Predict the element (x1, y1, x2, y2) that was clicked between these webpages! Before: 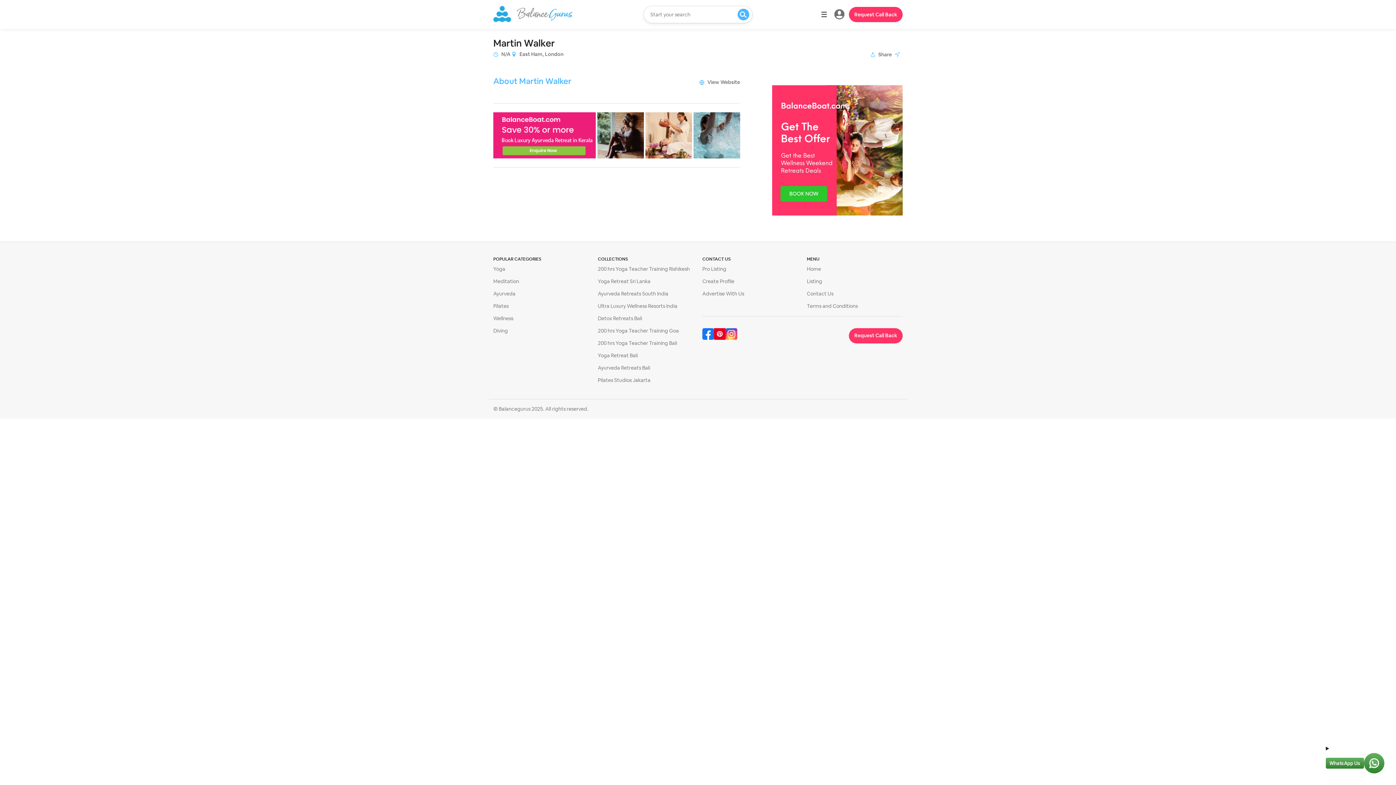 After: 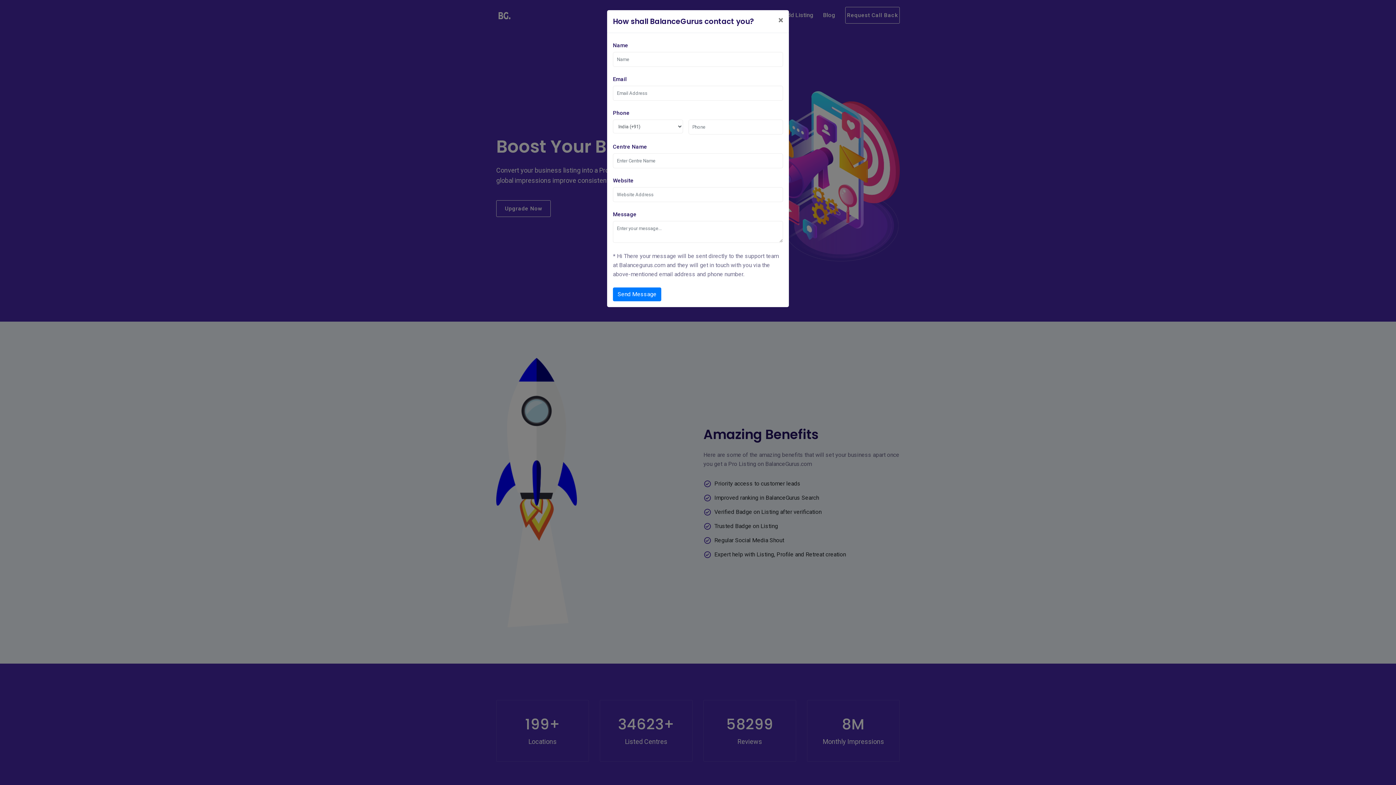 Action: bbox: (702, 265, 726, 272) label: Pro Listing